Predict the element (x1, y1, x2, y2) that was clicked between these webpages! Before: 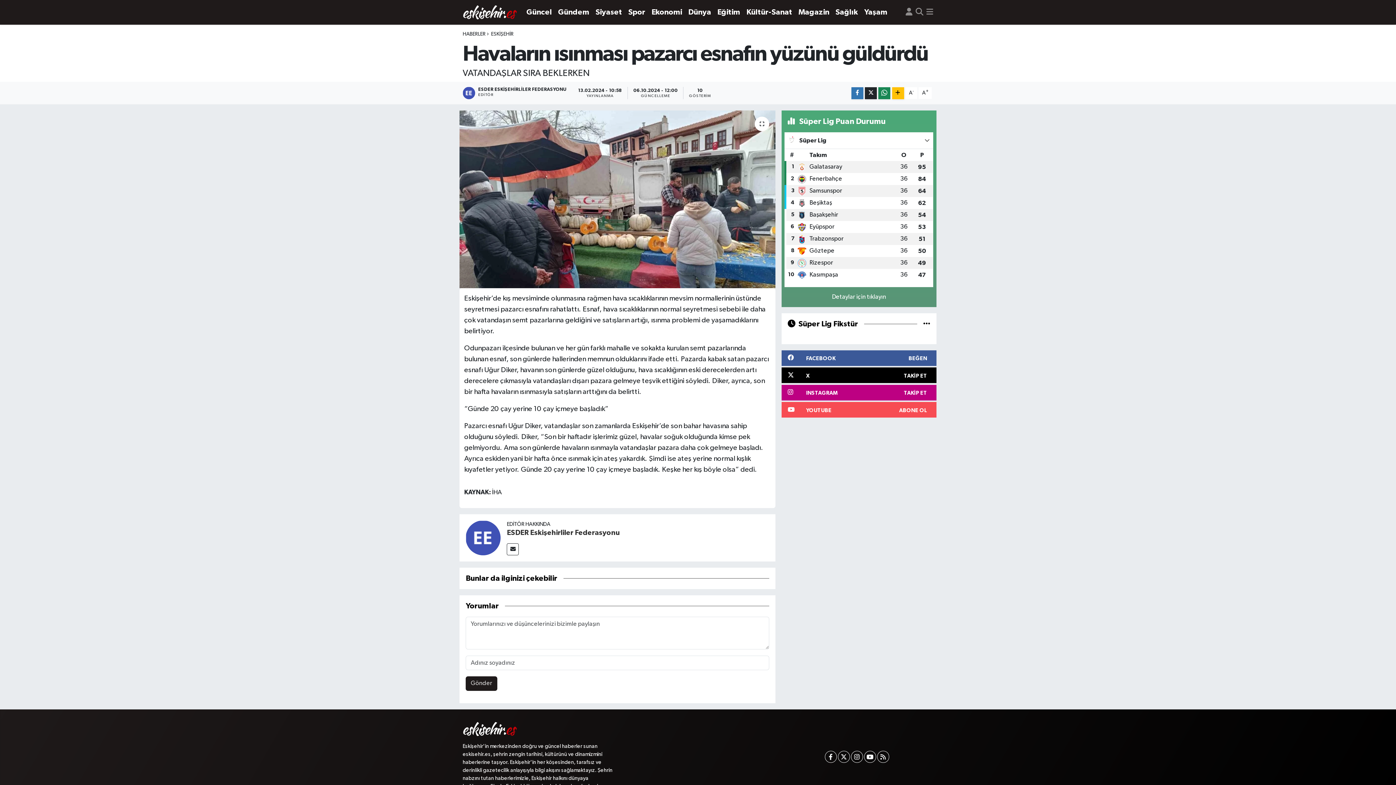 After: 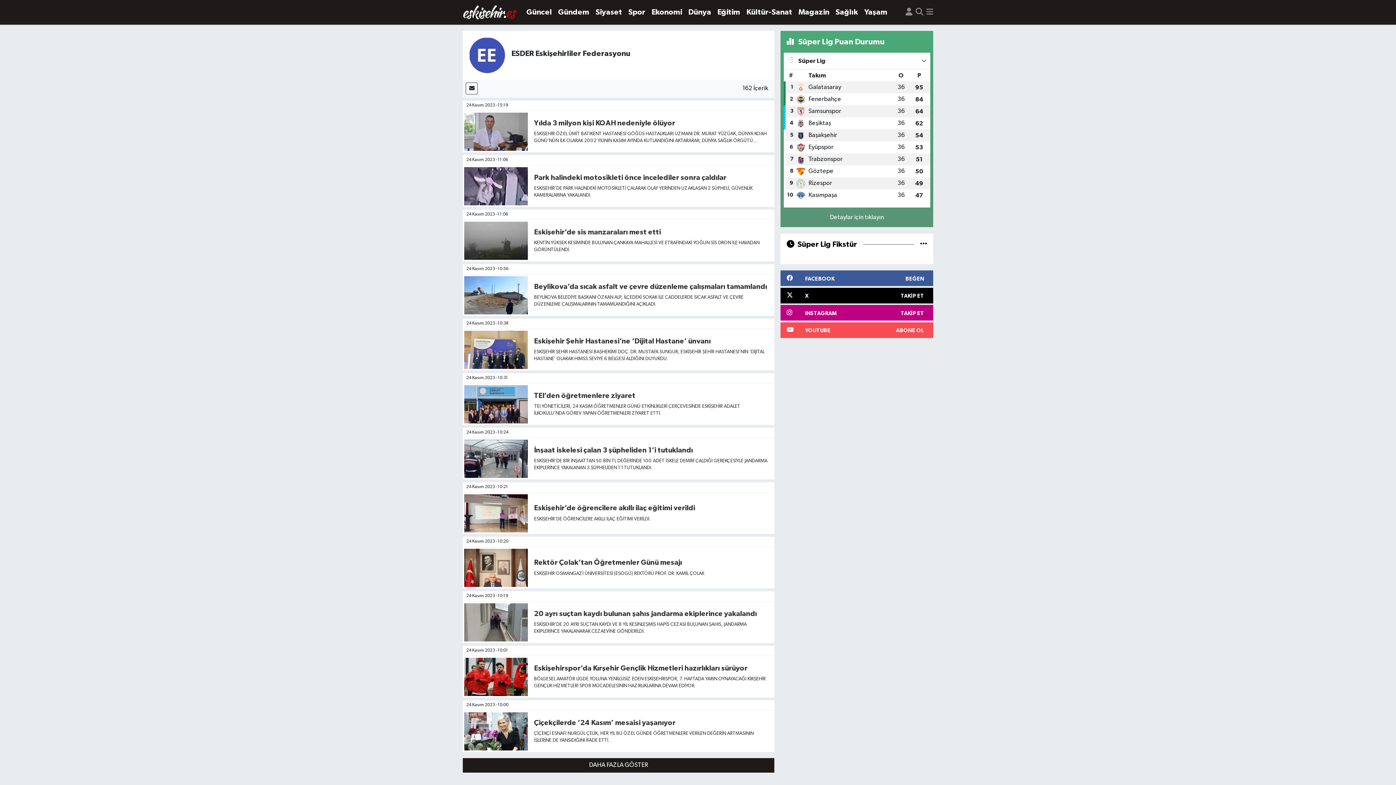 Action: bbox: (507, 529, 619, 536) label: ESDER Eskişehirliler Federasyonu